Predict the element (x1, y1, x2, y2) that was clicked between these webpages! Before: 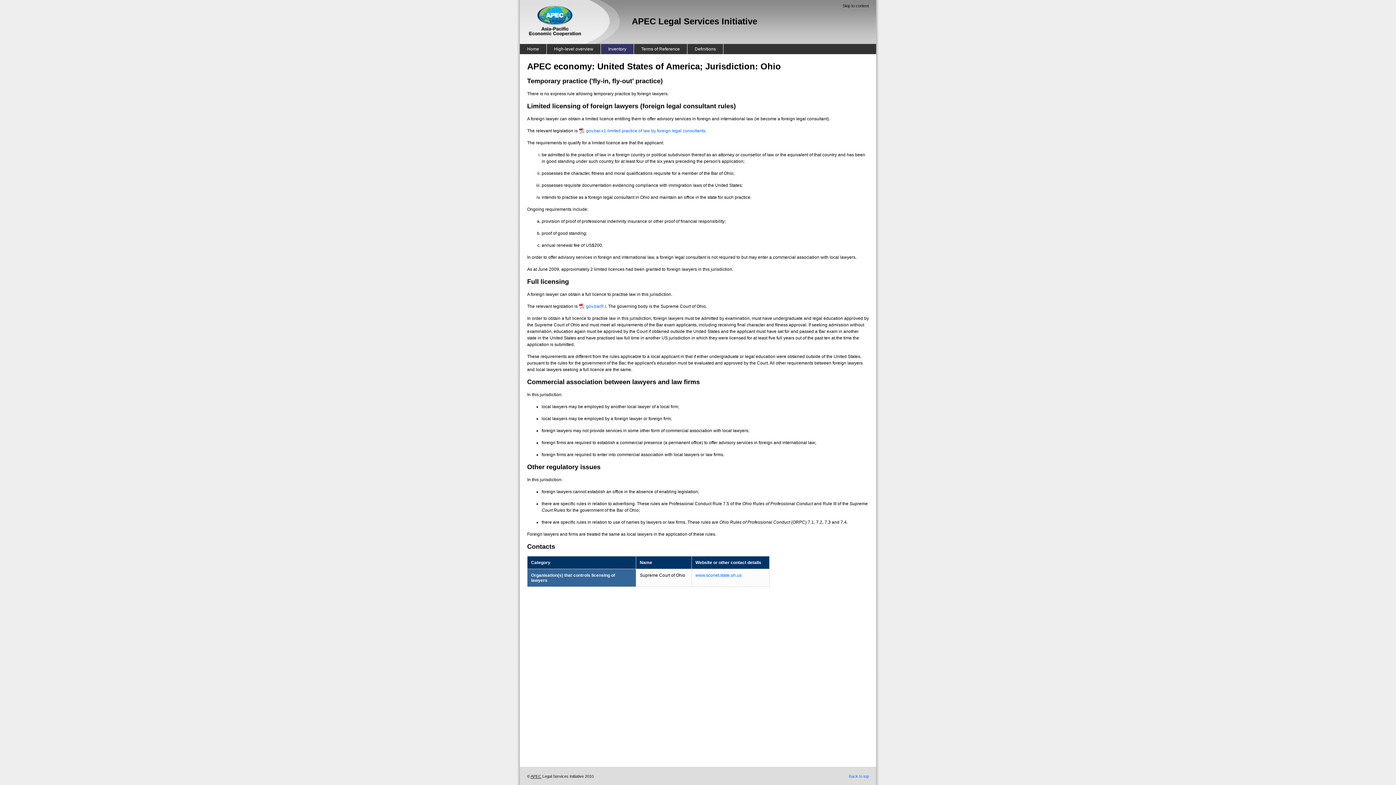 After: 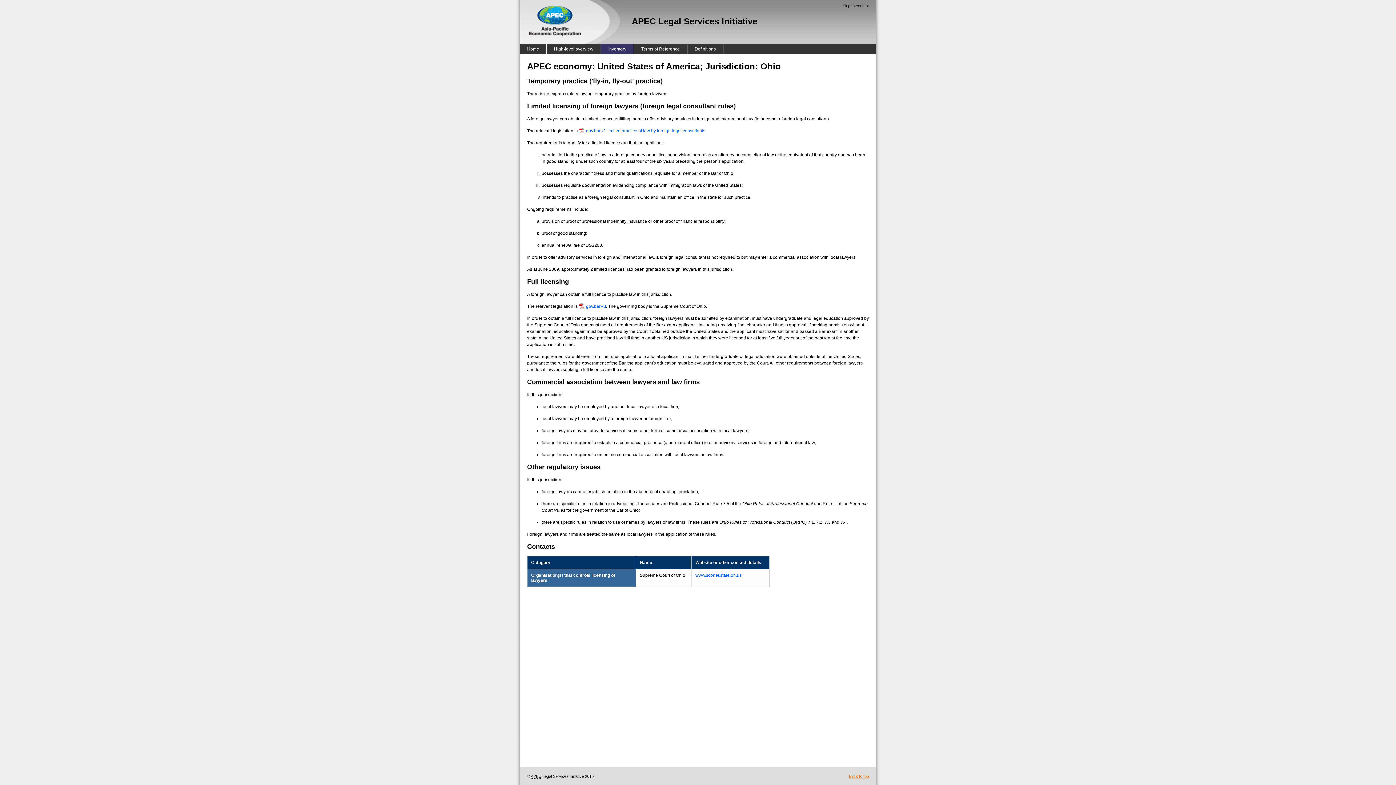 Action: label: Back to top bbox: (849, 774, 869, 778)